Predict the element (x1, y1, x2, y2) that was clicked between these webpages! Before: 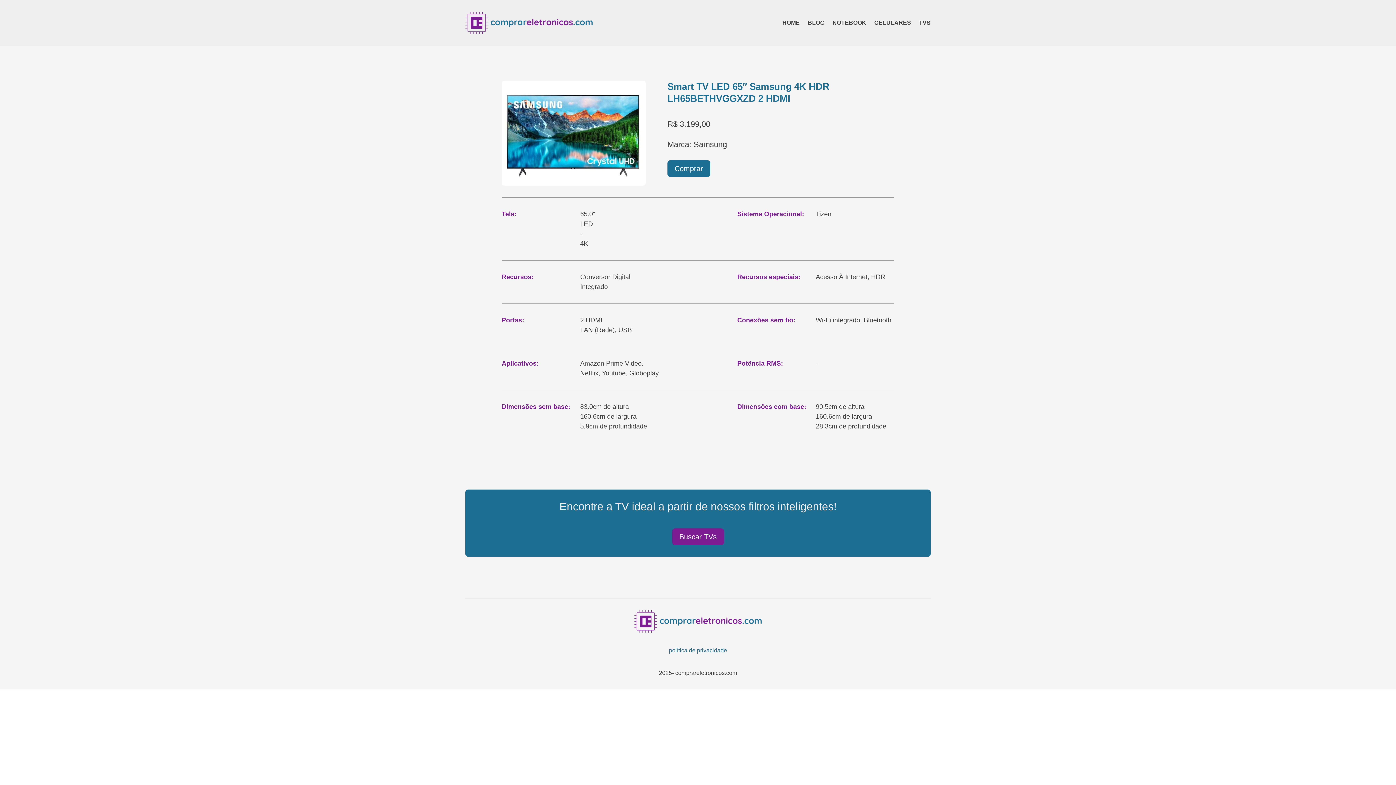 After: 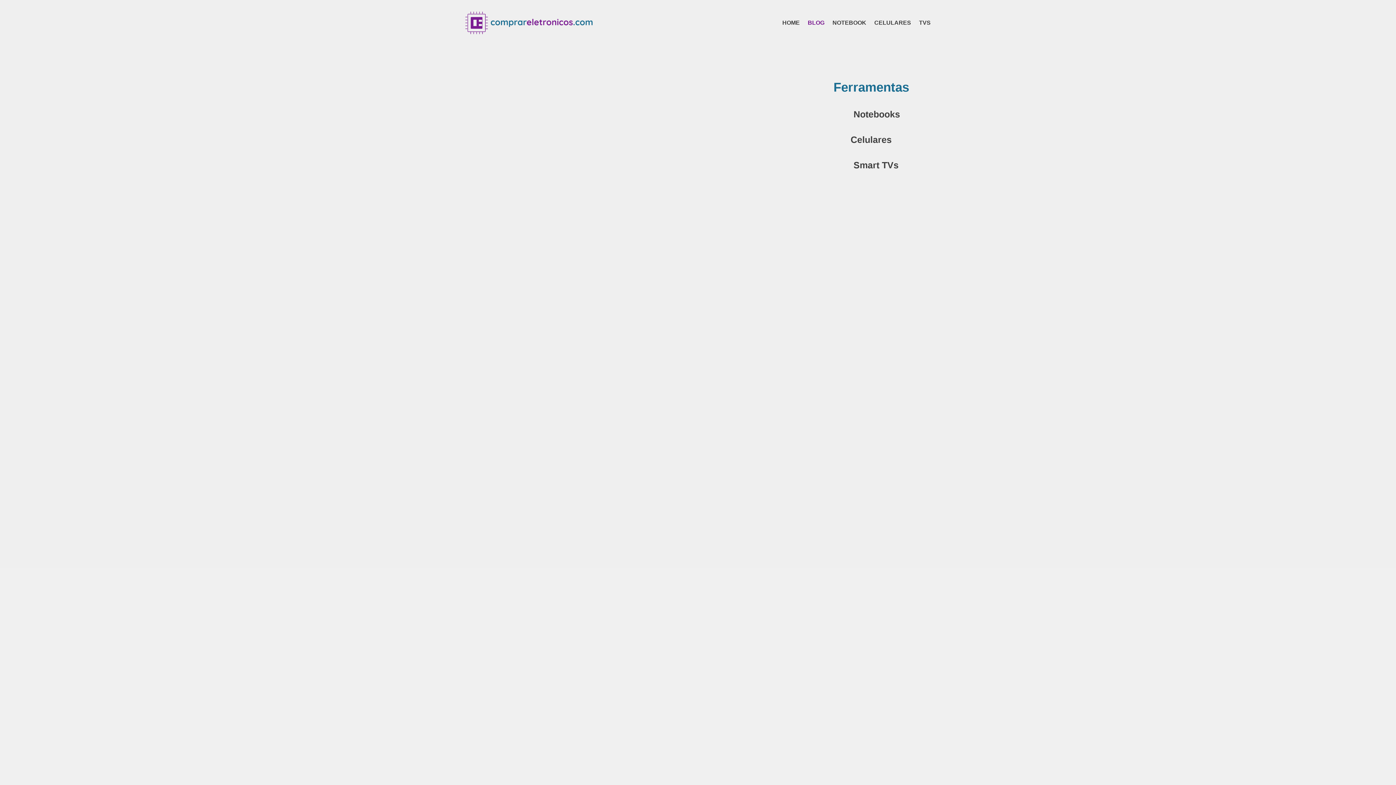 Action: bbox: (807, 20, 824, 28) label: BLOG